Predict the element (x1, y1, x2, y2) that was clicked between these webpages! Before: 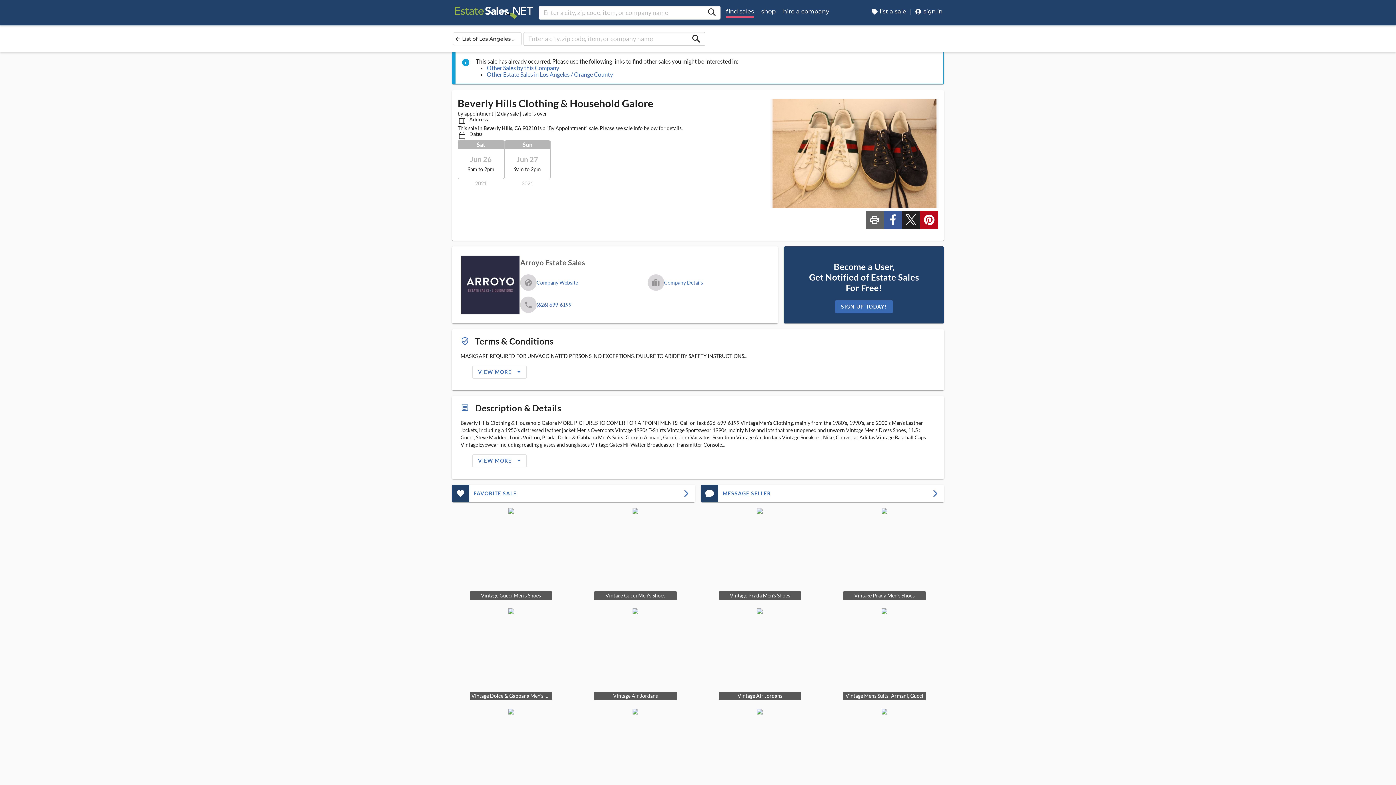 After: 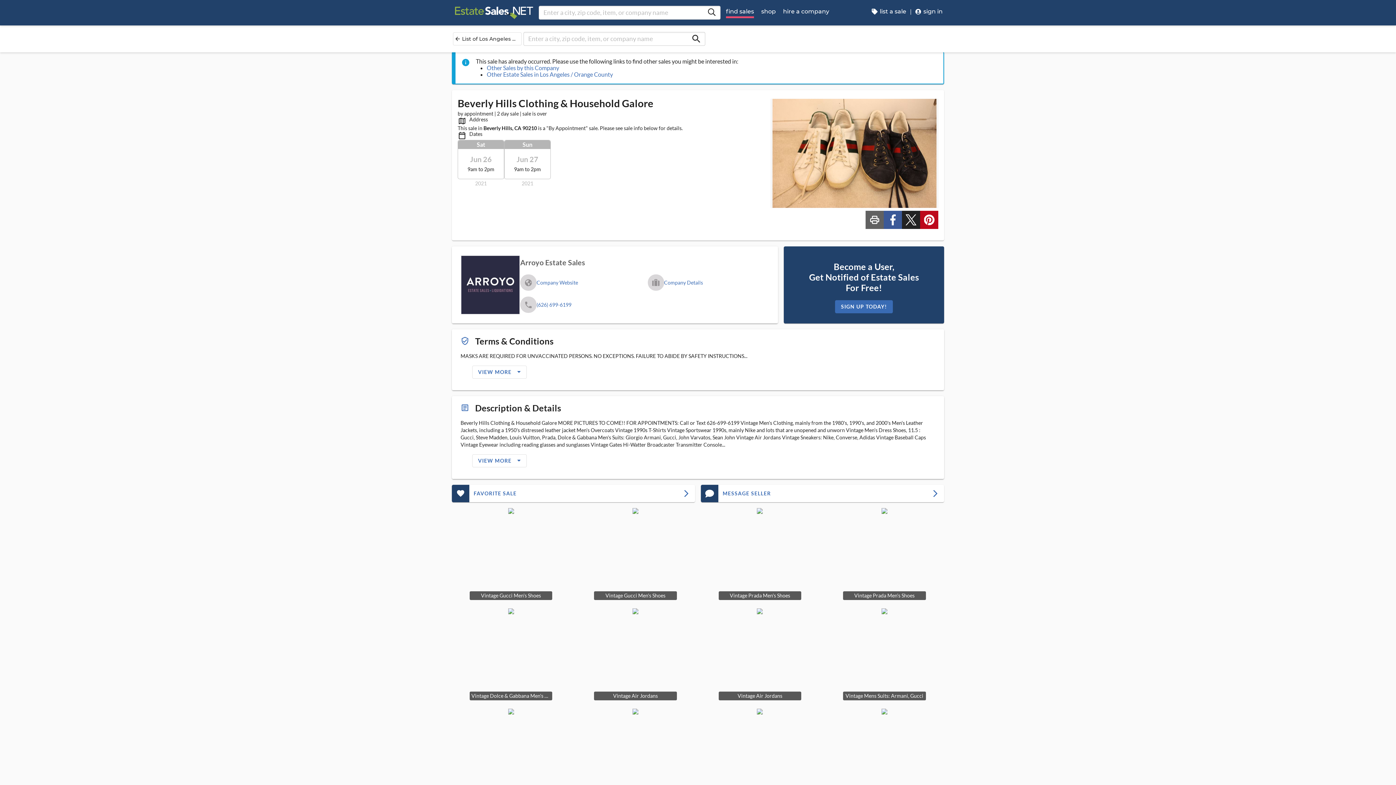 Action: label: View Sale Picture bbox: (825, 709, 943, 803)